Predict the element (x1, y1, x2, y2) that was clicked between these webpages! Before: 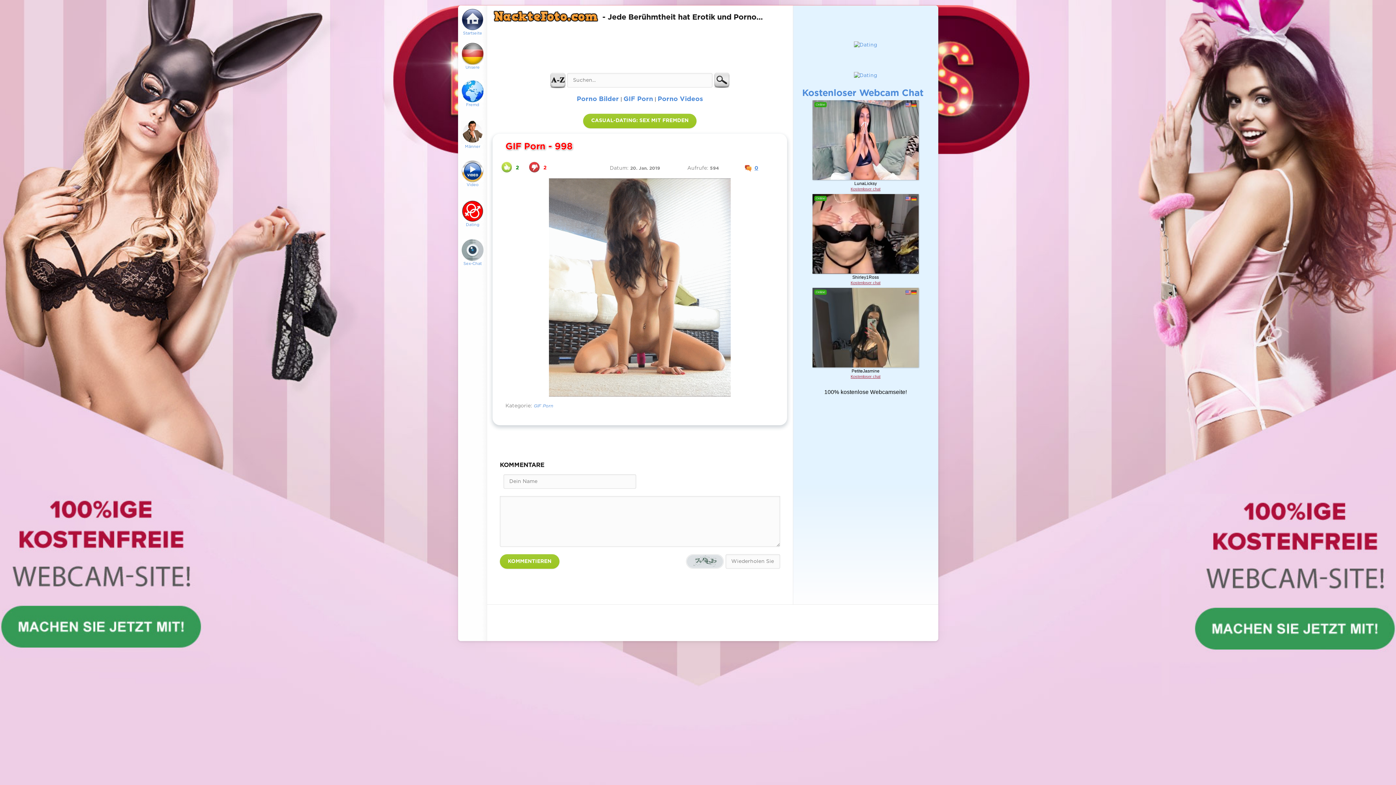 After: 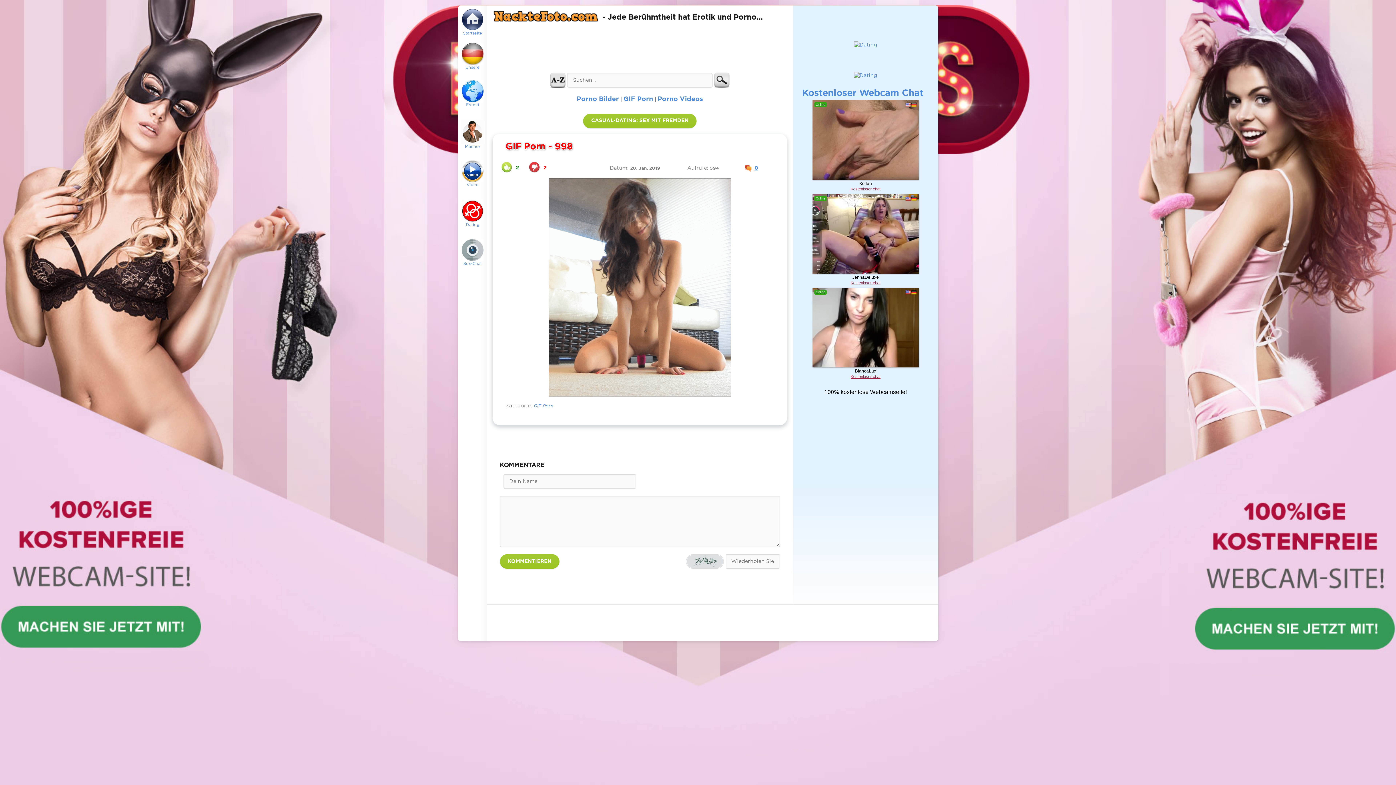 Action: label: Kostenloser Webcam Chat bbox: (792, 87, 938, 99)